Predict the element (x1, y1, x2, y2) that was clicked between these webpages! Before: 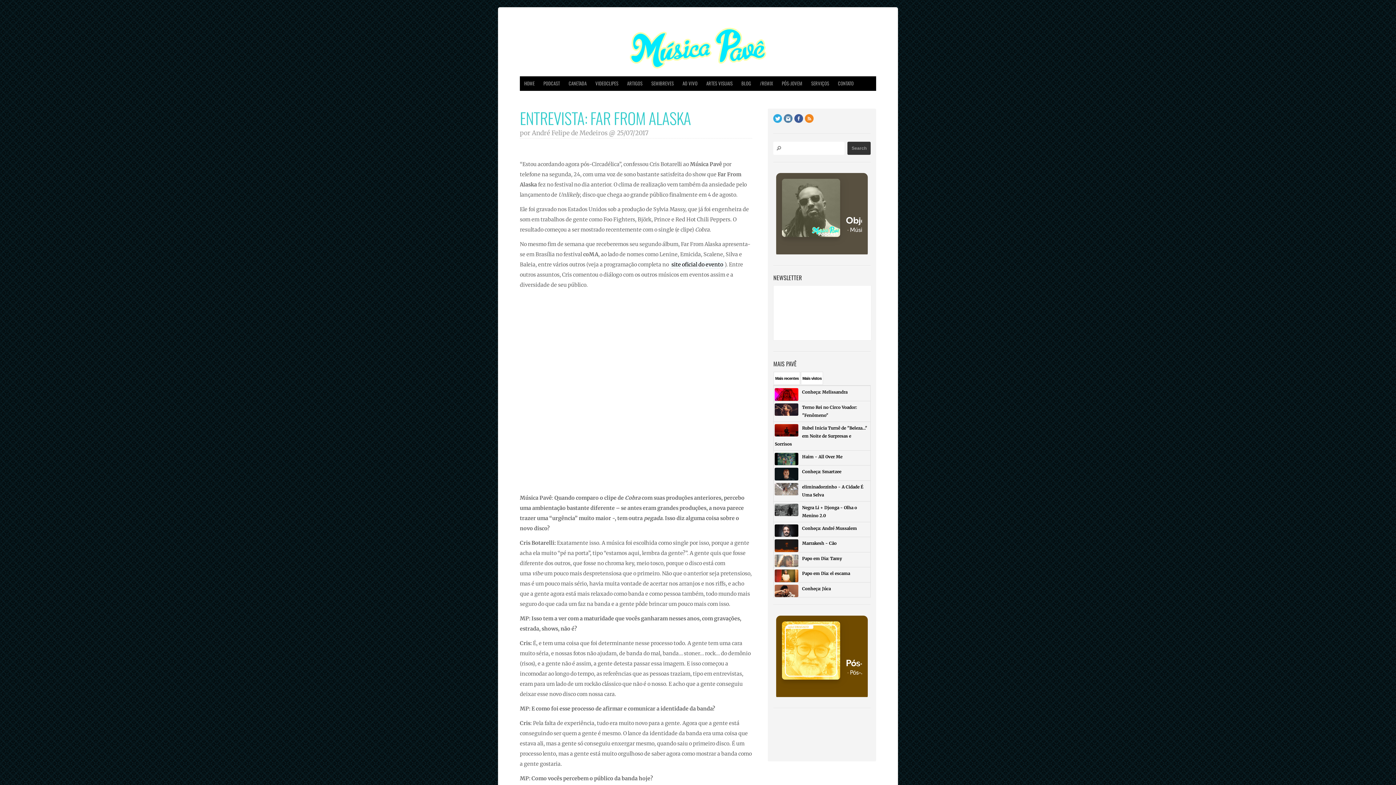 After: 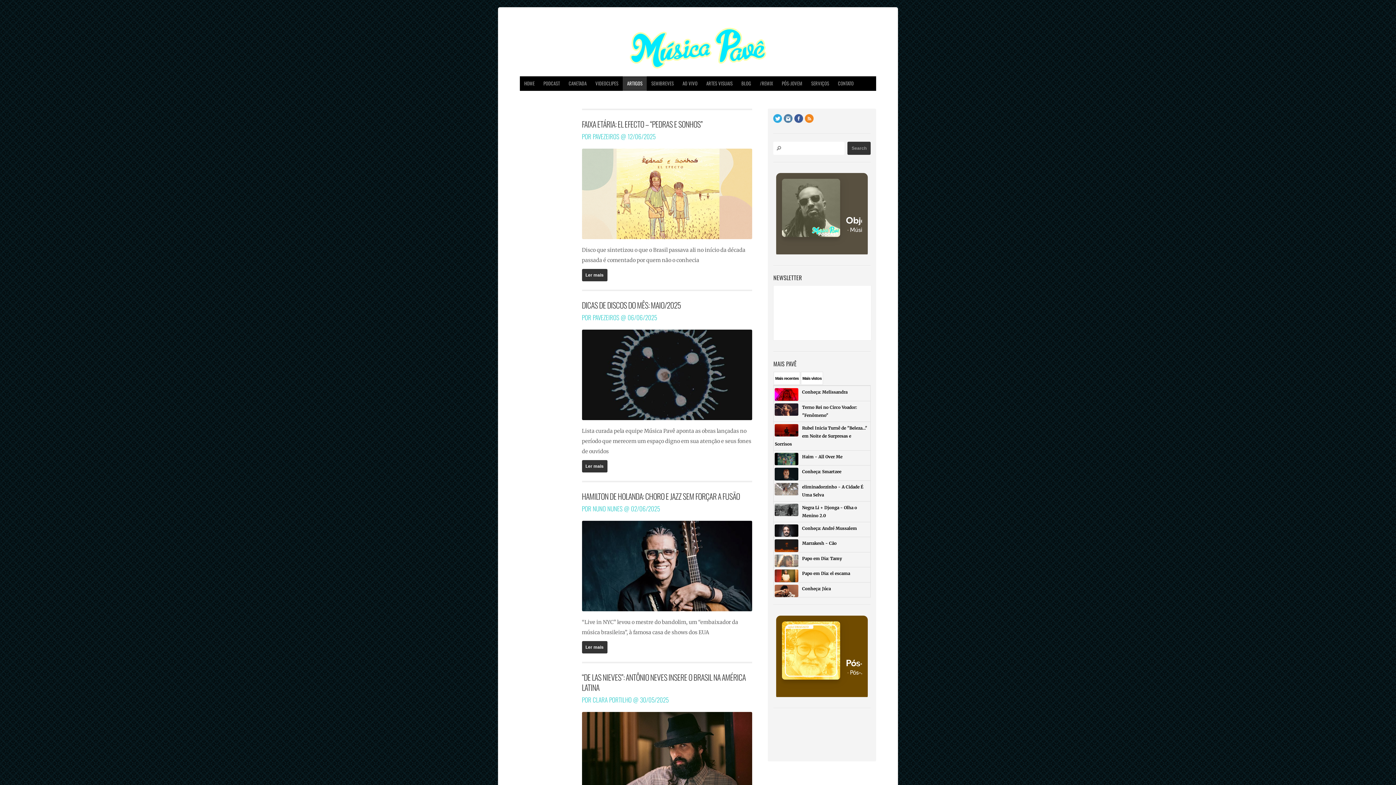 Action: bbox: (622, 76, 647, 90) label: ARTIGOS